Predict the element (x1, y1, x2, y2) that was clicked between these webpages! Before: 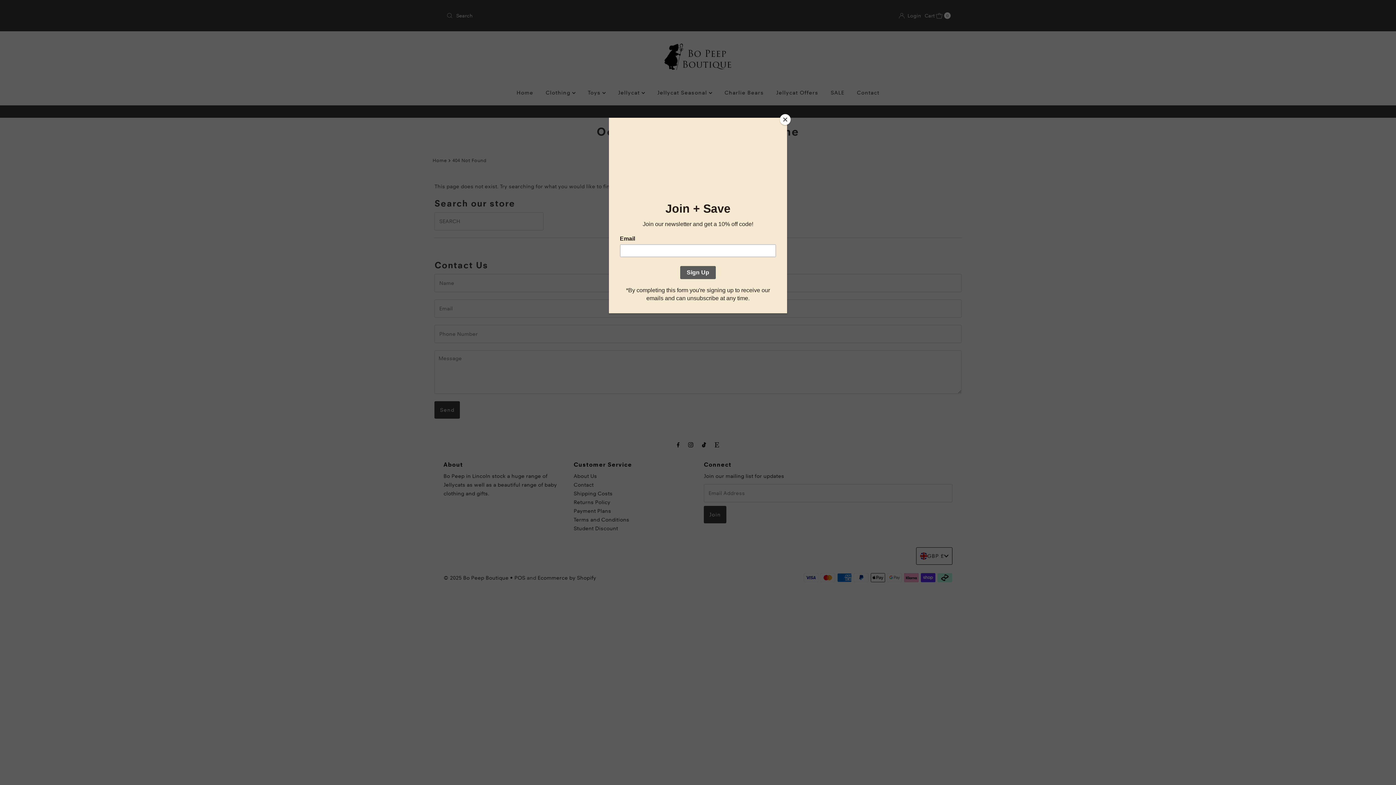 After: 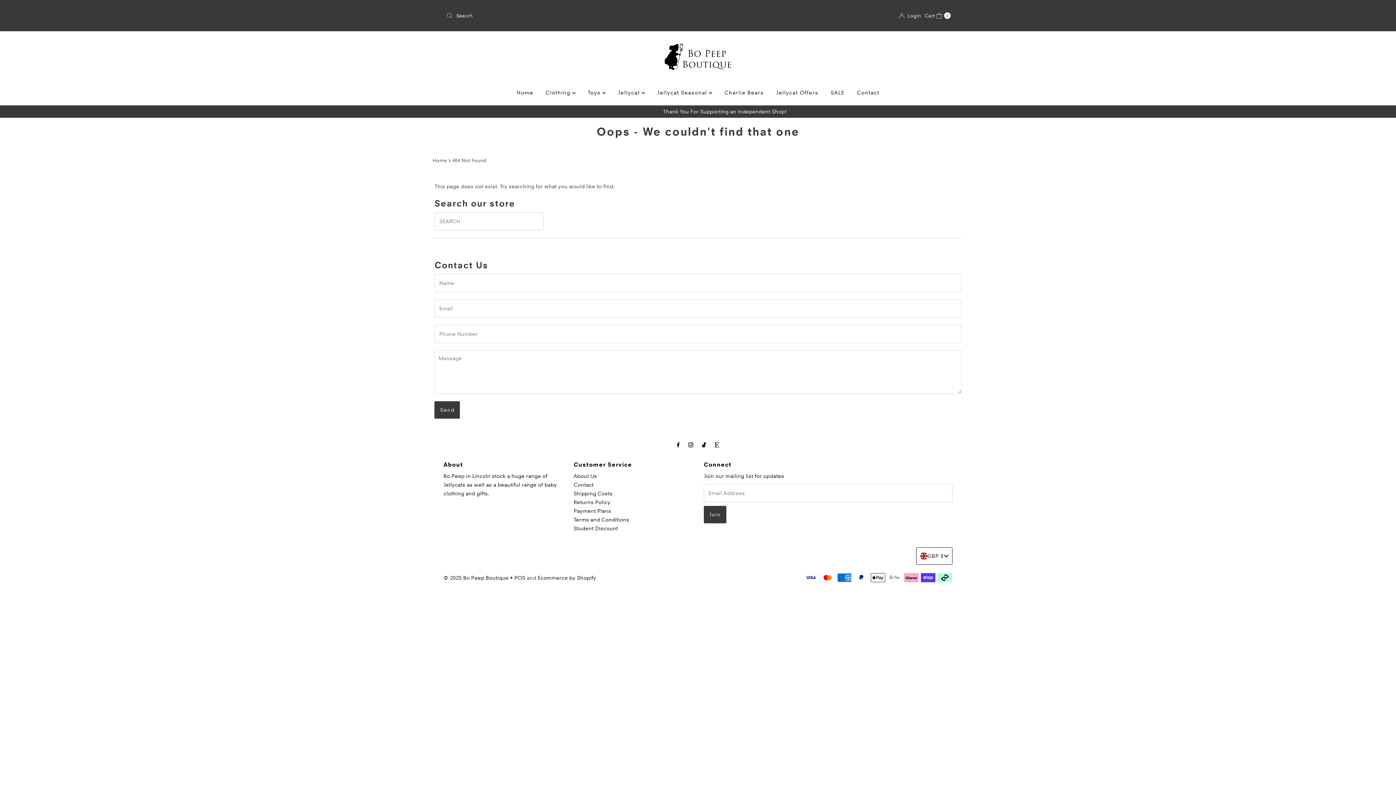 Action: bbox: (780, 114, 790, 125) label: Close